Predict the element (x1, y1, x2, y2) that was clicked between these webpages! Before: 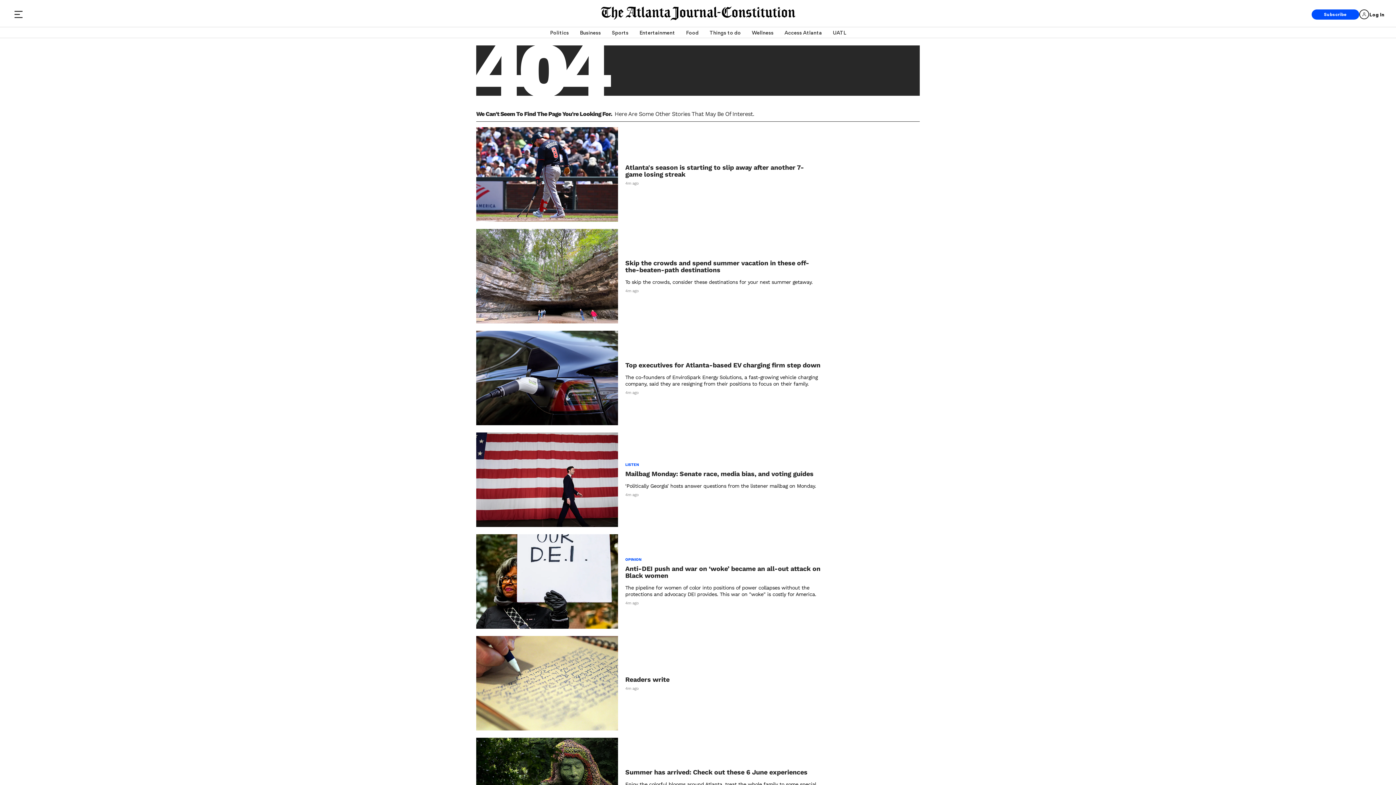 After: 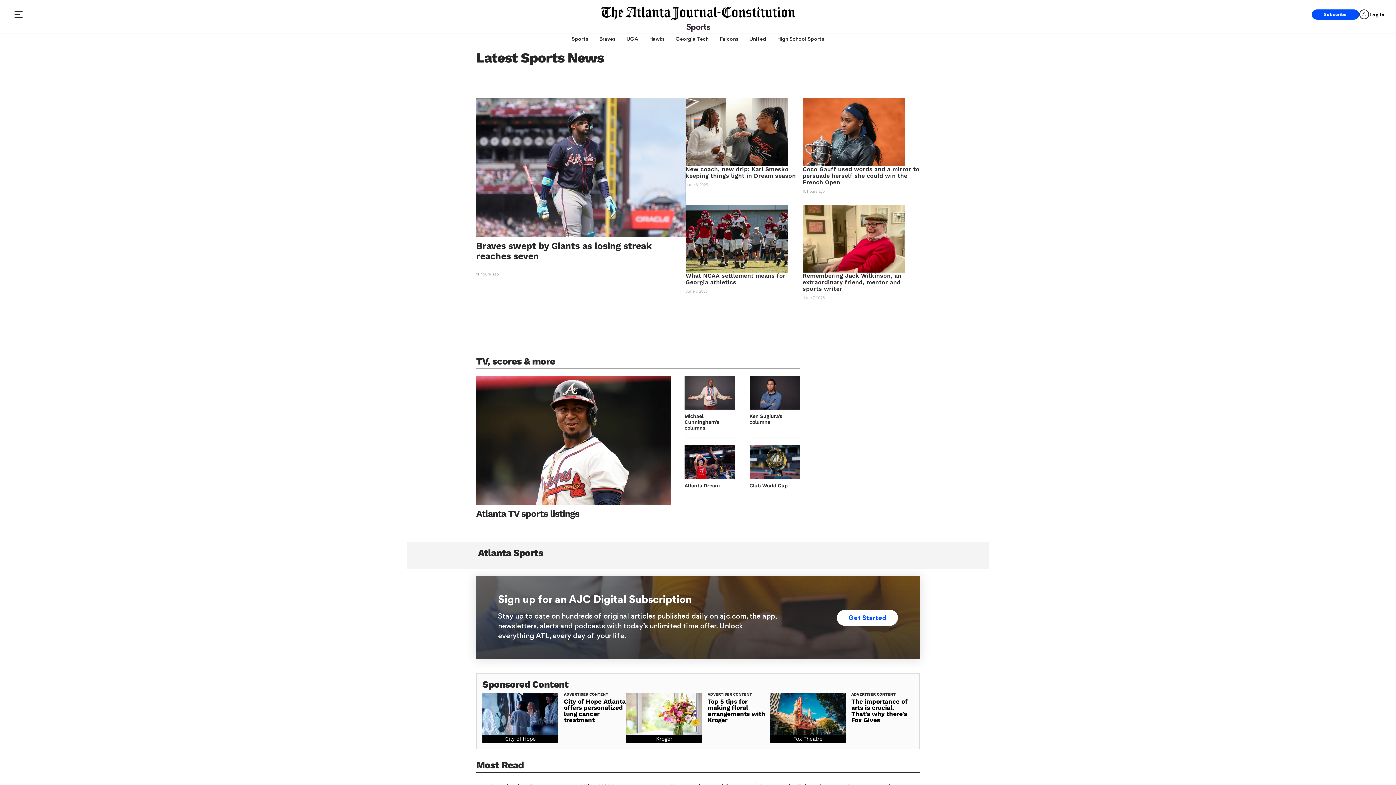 Action: label: Sports bbox: (612, 27, 628, 37)